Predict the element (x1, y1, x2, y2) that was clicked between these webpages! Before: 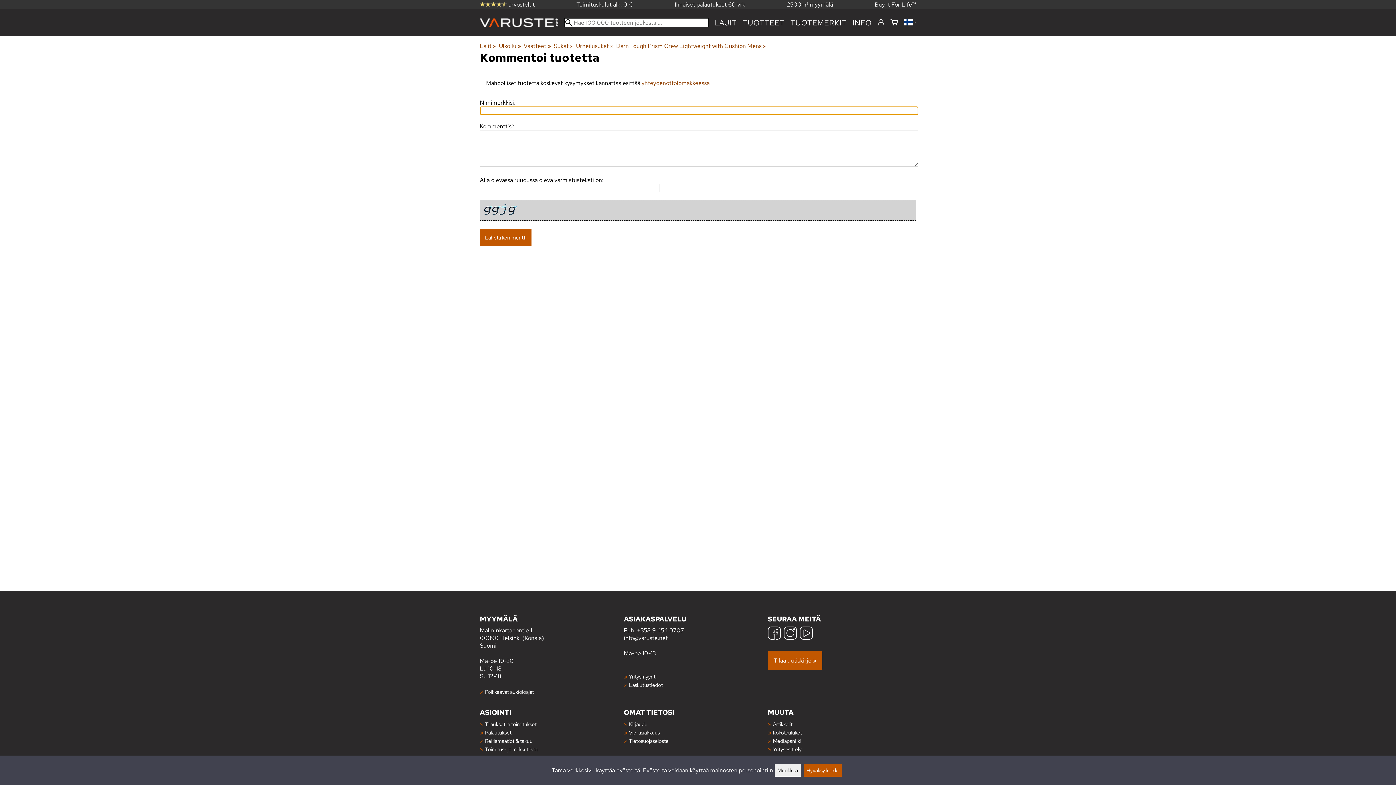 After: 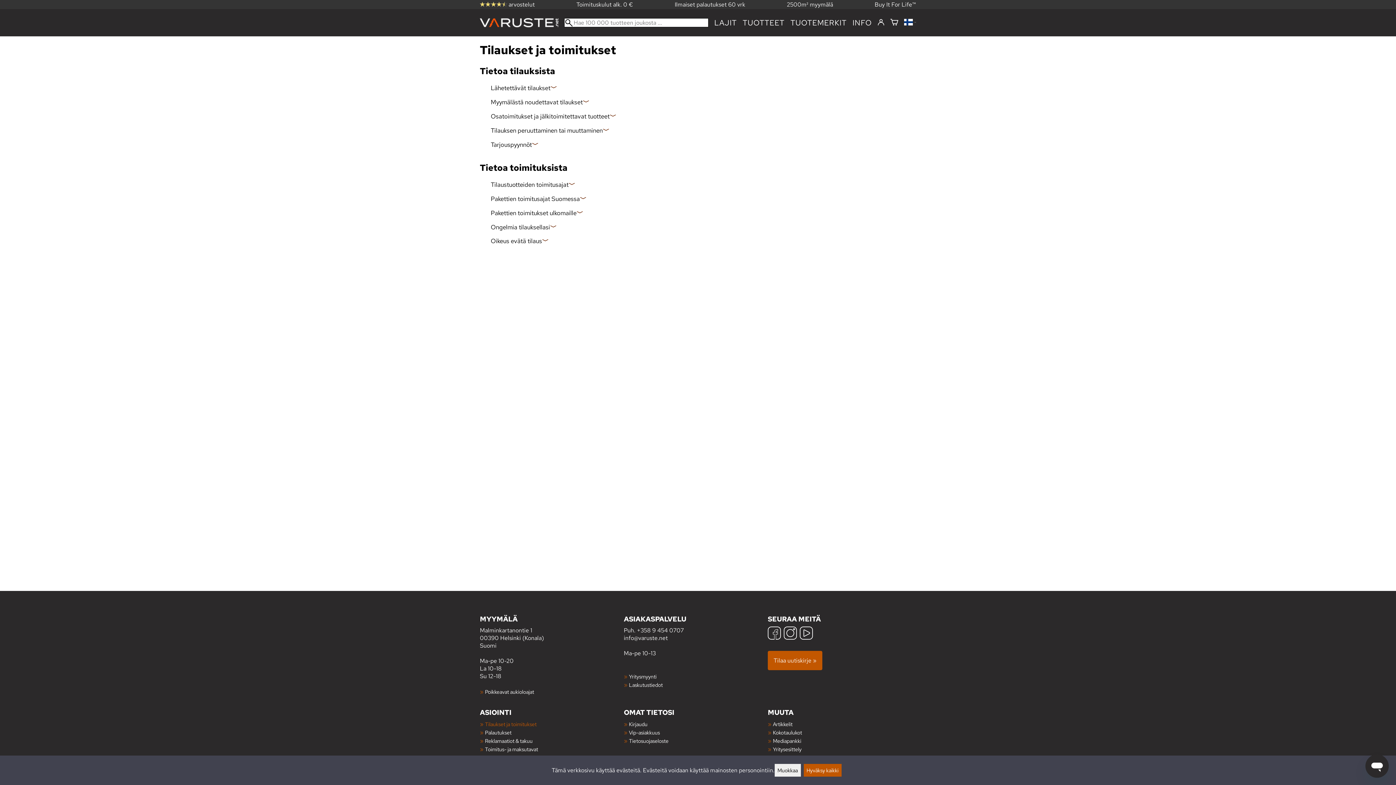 Action: label: Tilaukset ja toimitukset bbox: (485, 721, 536, 728)